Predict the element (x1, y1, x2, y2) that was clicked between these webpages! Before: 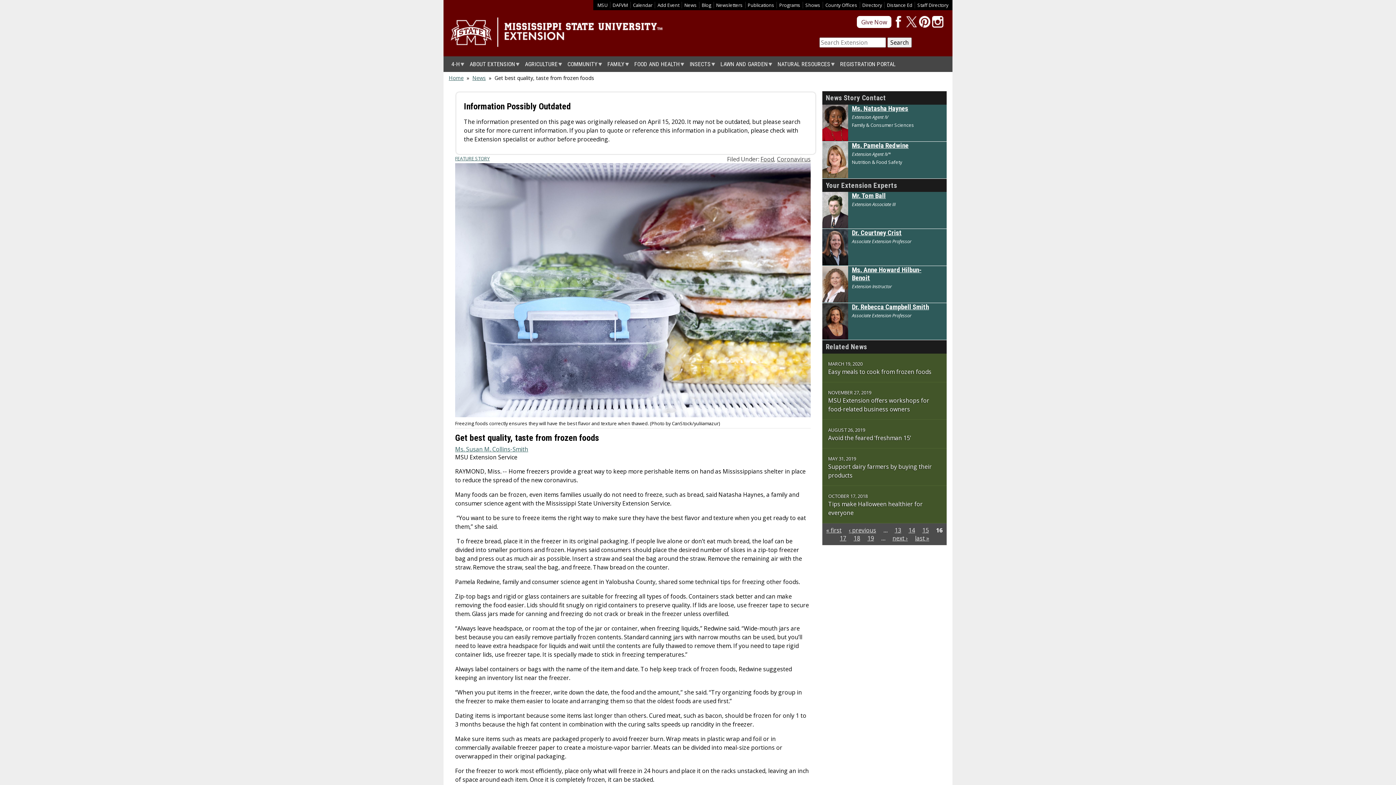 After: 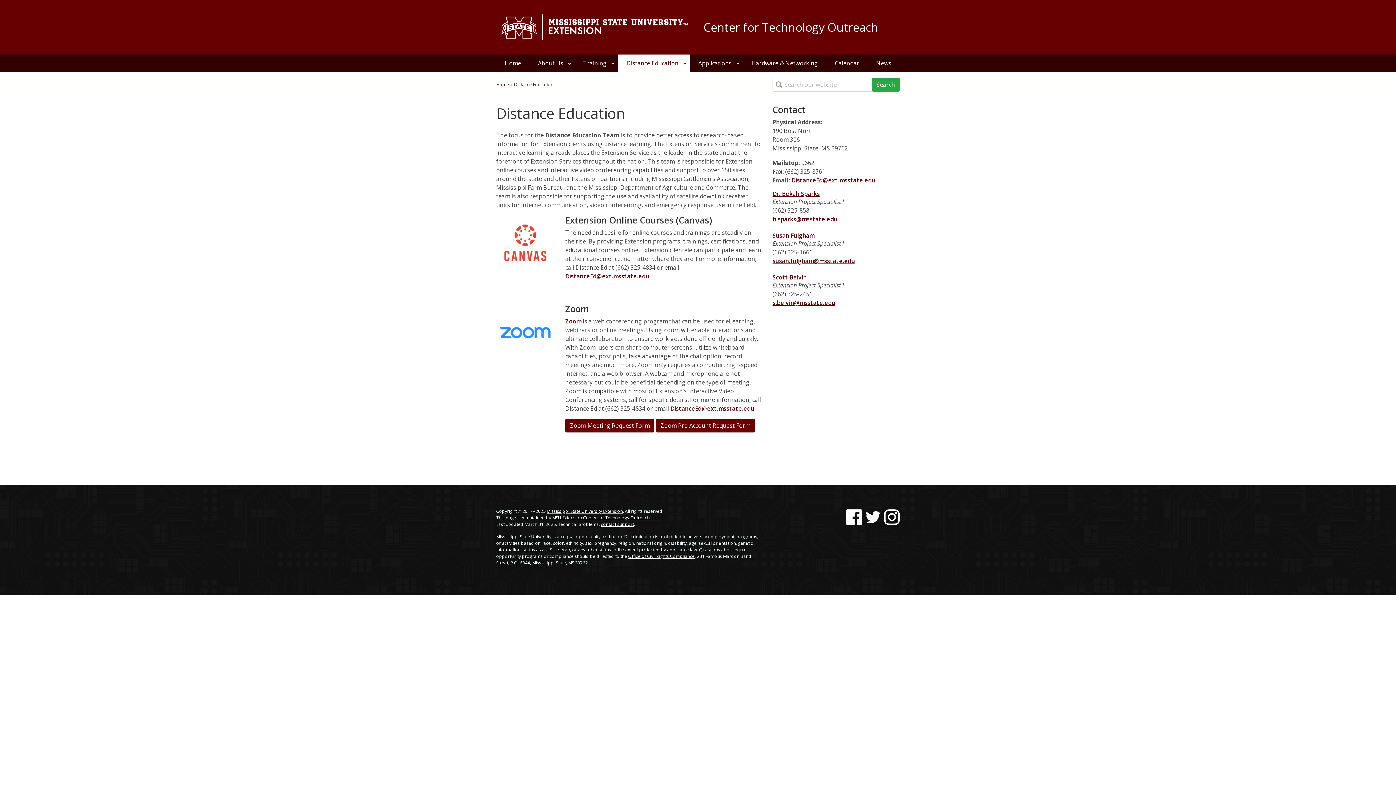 Action: label: Distance Ed bbox: (887, 1, 912, 8)